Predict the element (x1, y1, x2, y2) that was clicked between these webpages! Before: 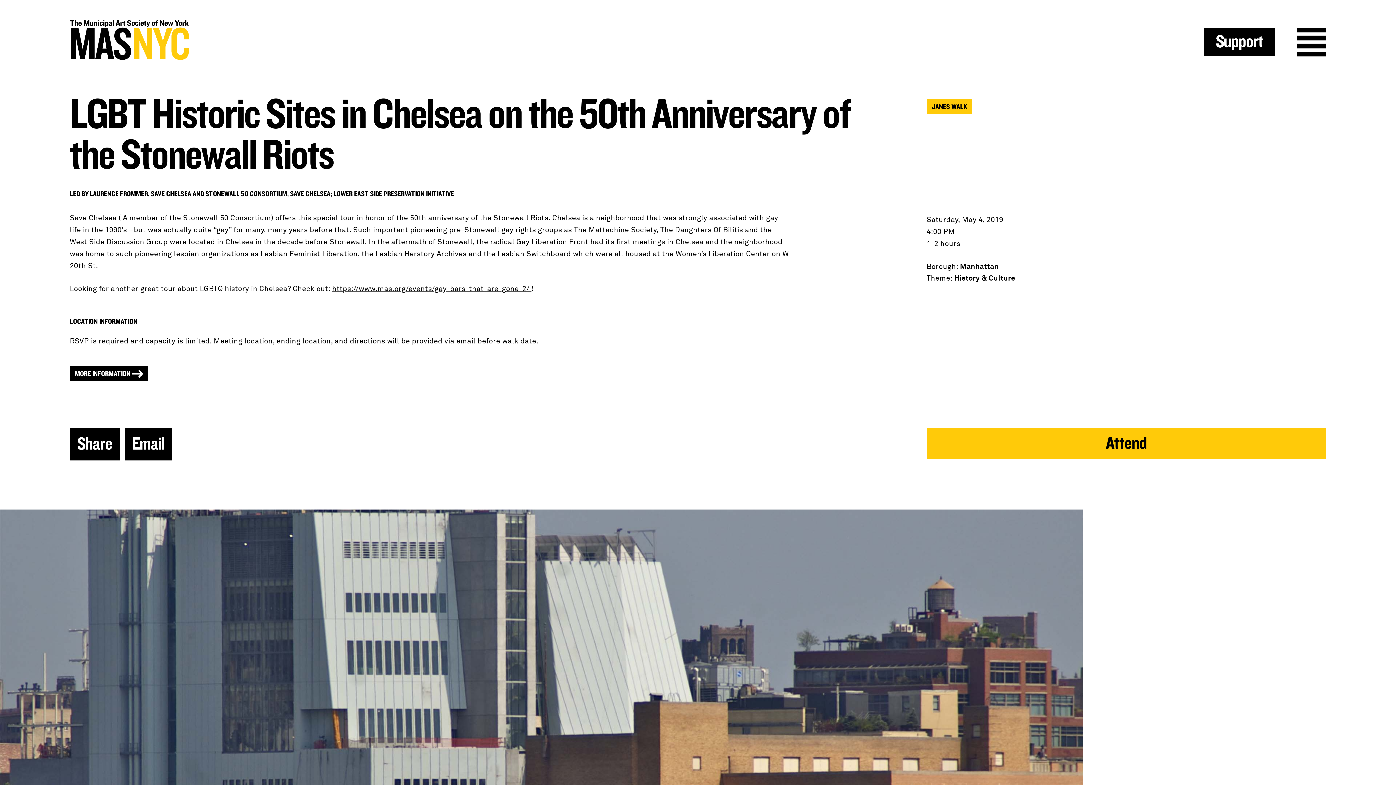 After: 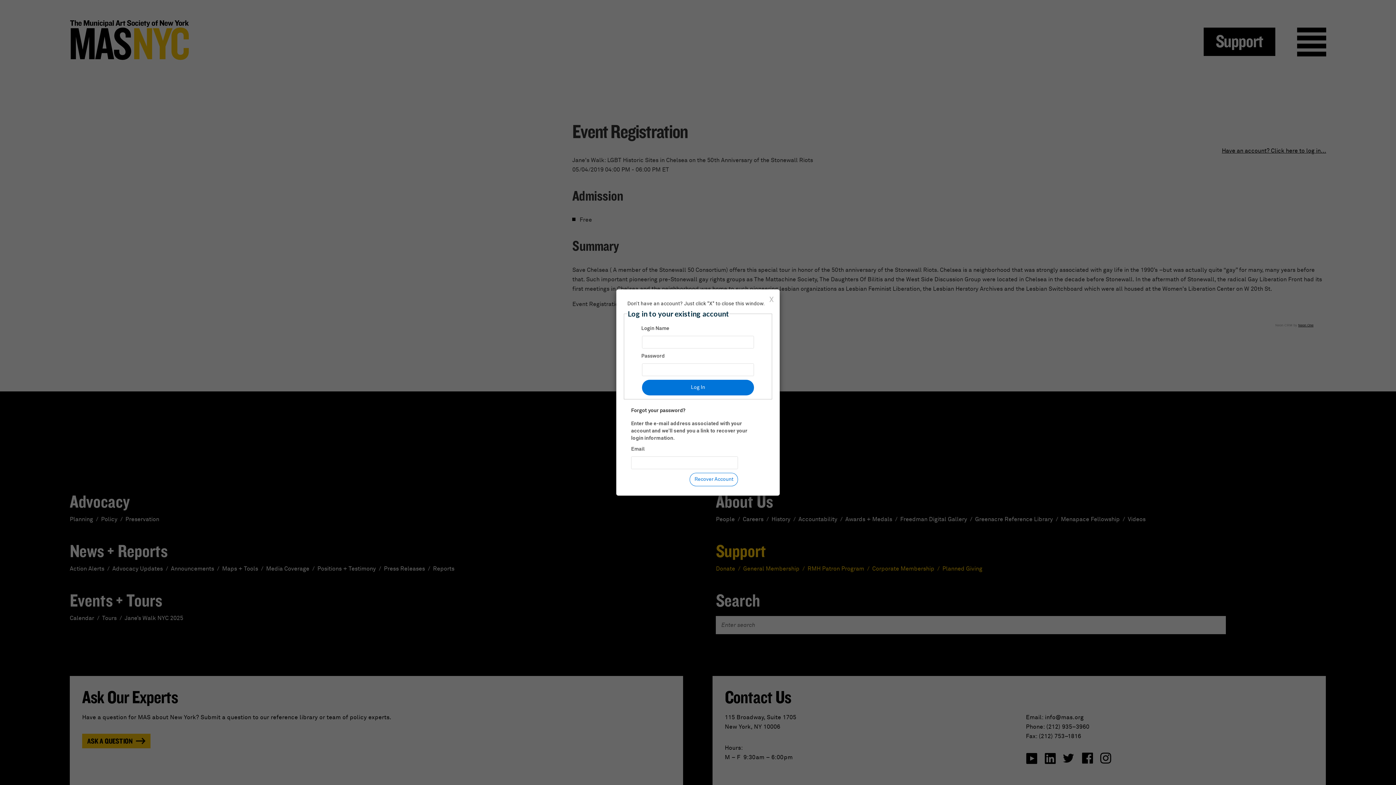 Action: bbox: (926, 428, 1326, 459) label: Attend